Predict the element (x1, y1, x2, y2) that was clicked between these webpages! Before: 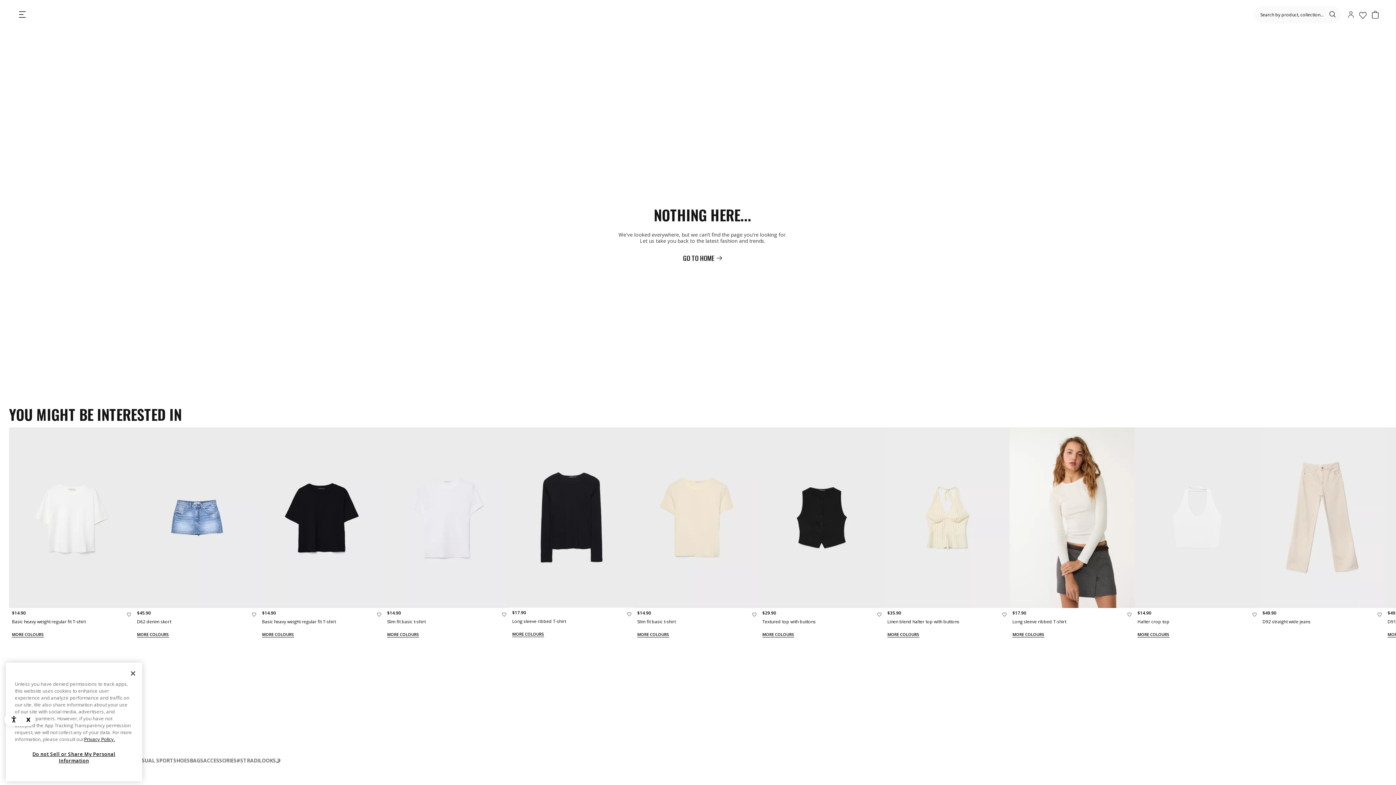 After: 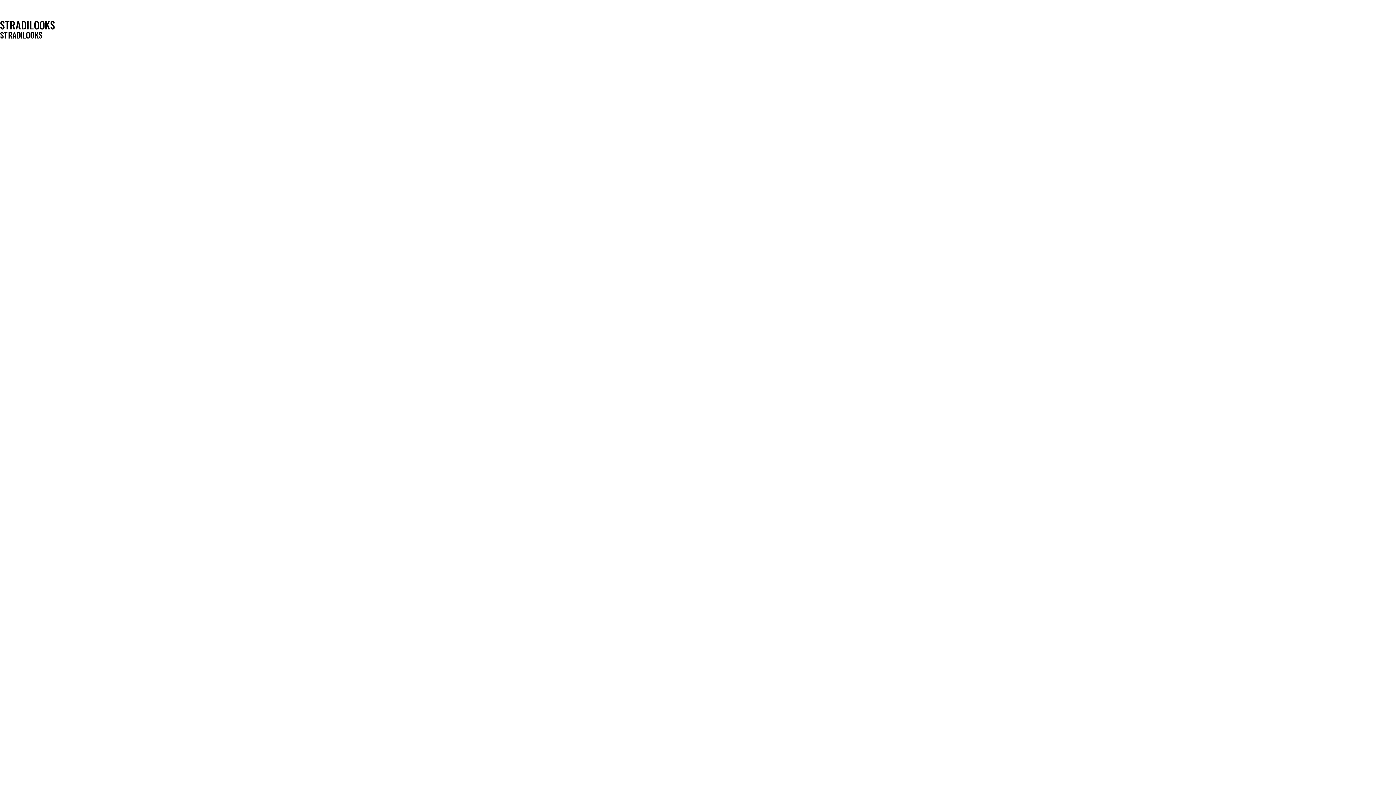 Action: bbox: (236, 529, 281, 535) label: #STRADILOOKS🤳